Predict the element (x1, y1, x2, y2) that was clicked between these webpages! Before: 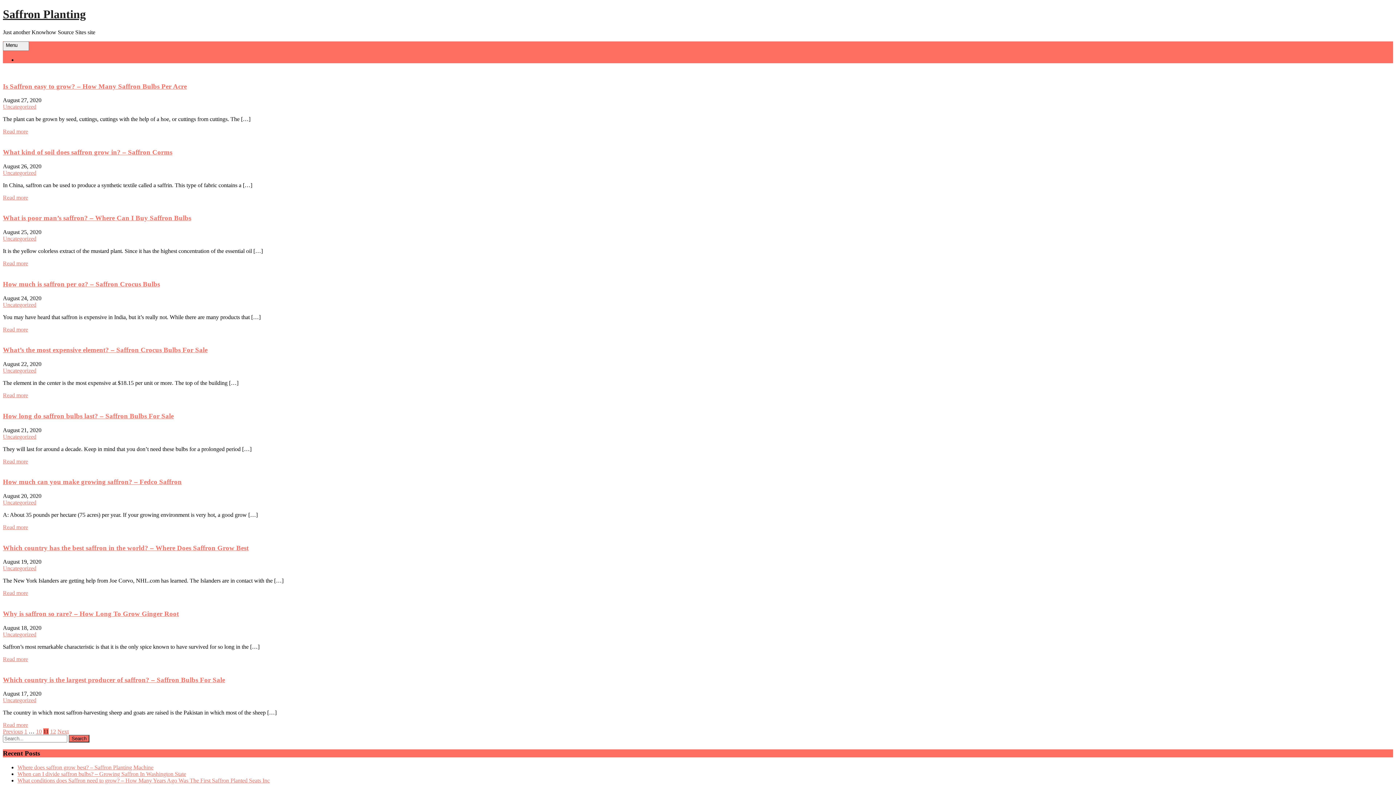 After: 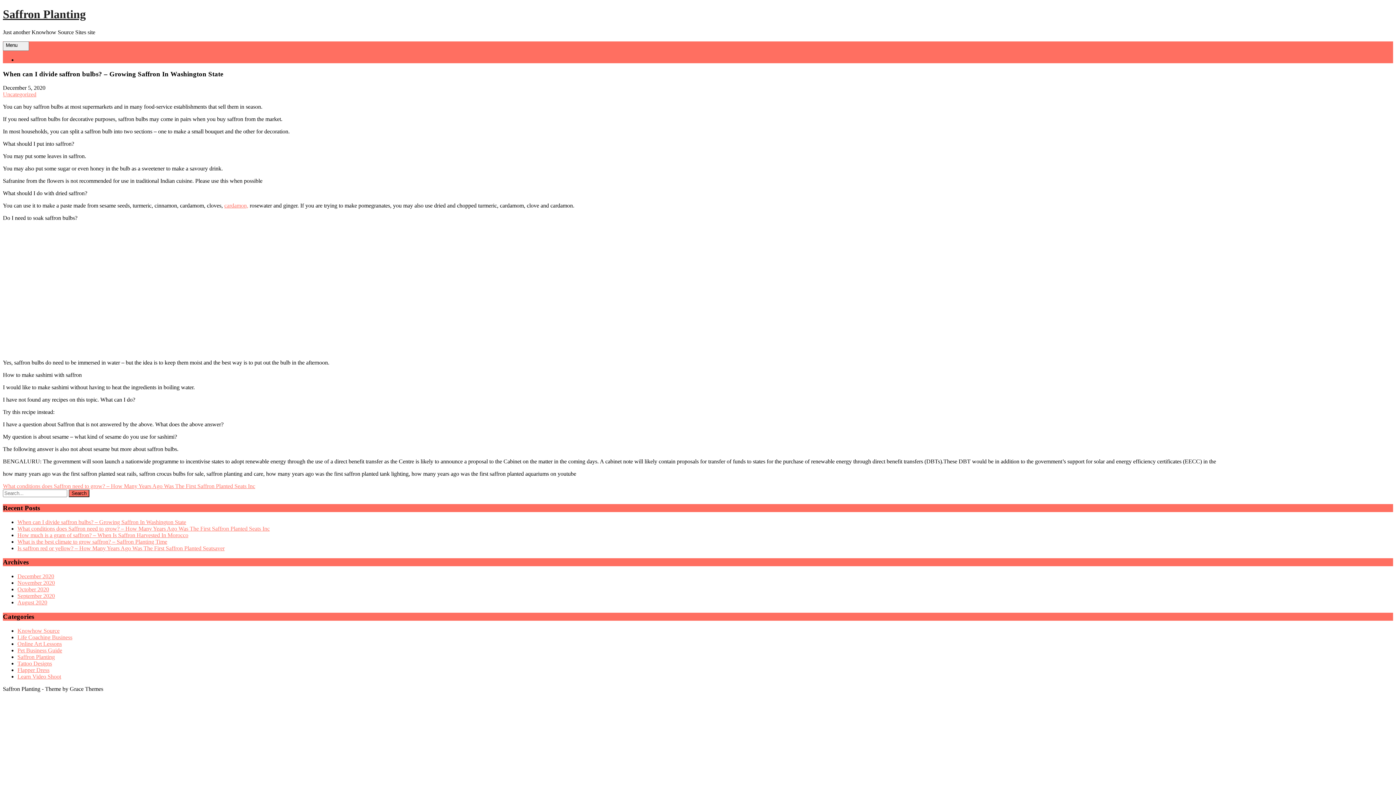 Action: label: When can I divide saffron bulbs? – Growing Saffron In Washington State bbox: (17, 771, 186, 777)